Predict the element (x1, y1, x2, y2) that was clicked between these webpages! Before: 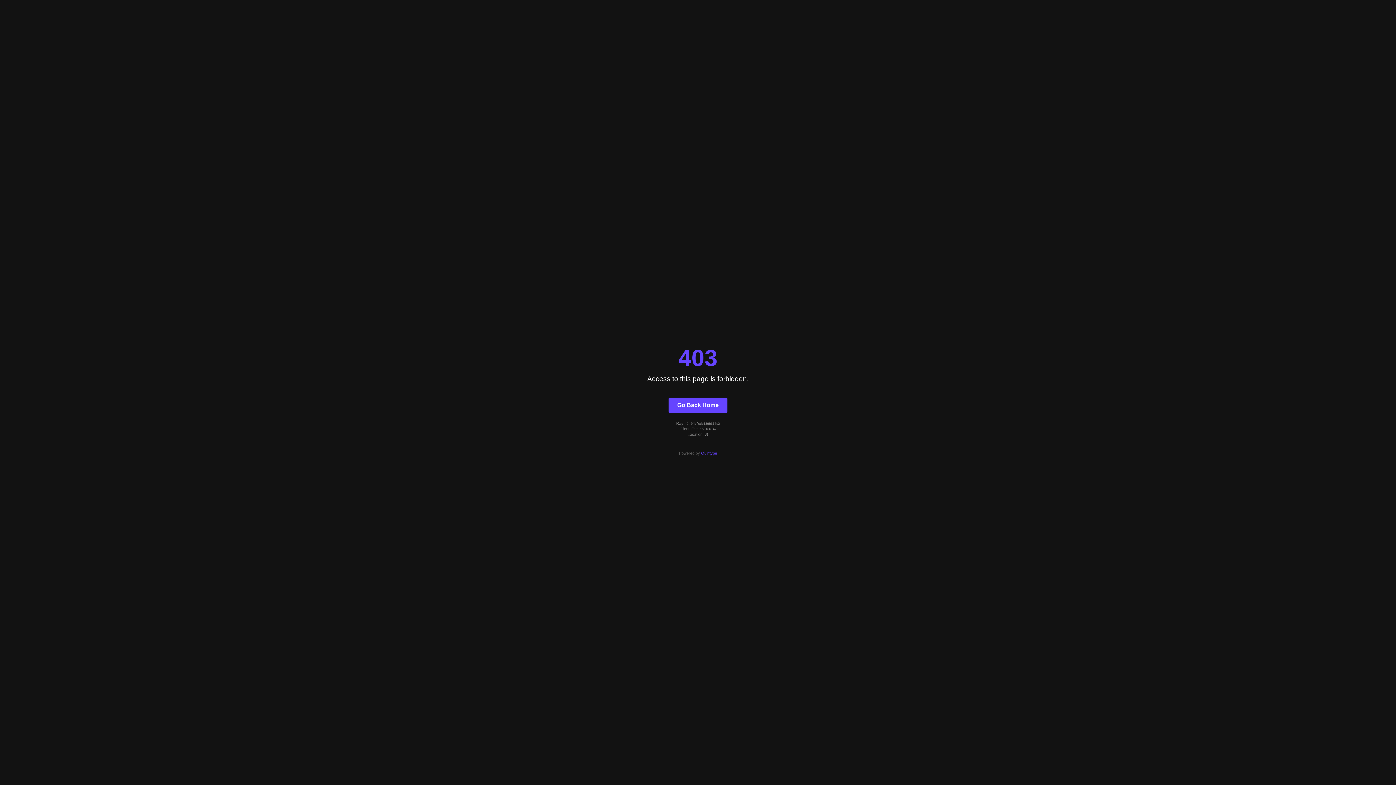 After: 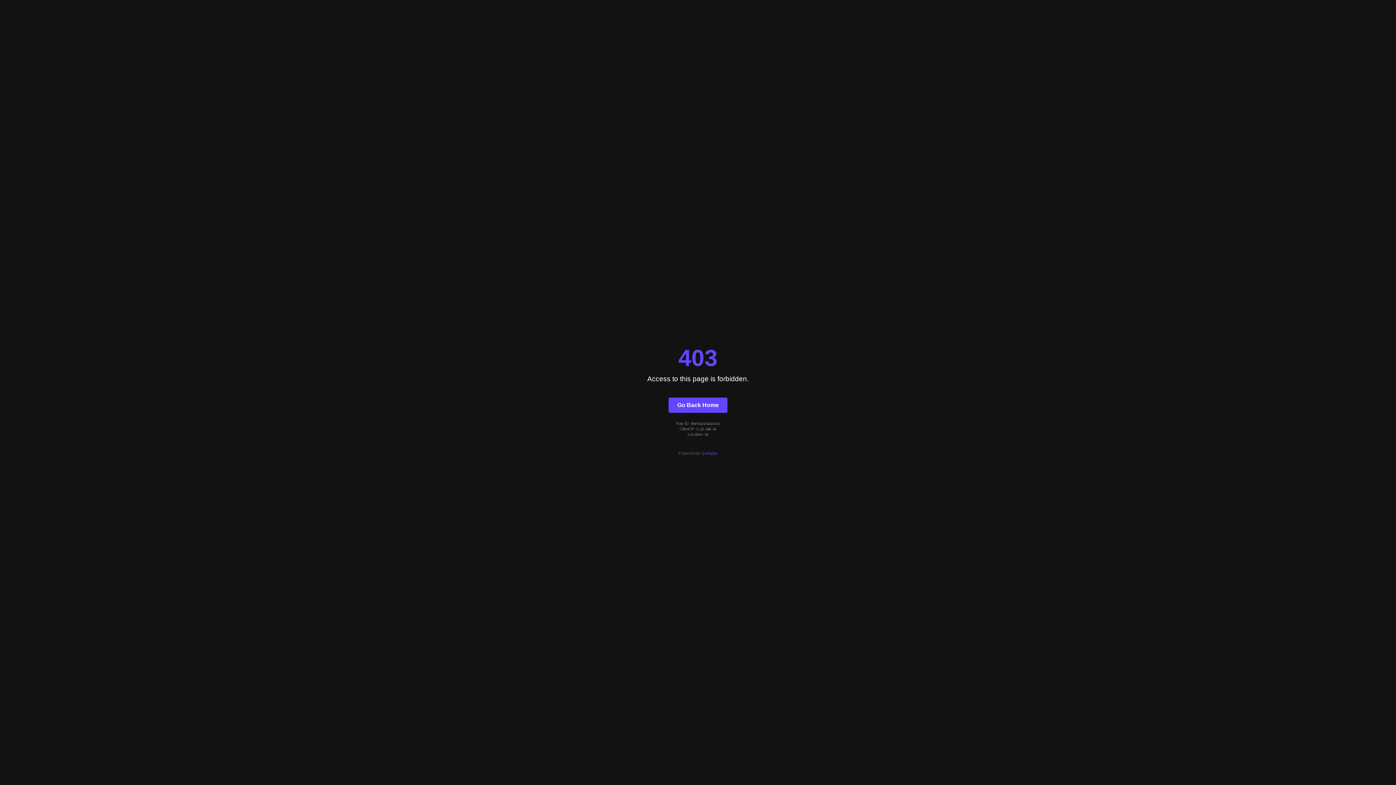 Action: label: Go Back Home bbox: (668, 397, 727, 412)